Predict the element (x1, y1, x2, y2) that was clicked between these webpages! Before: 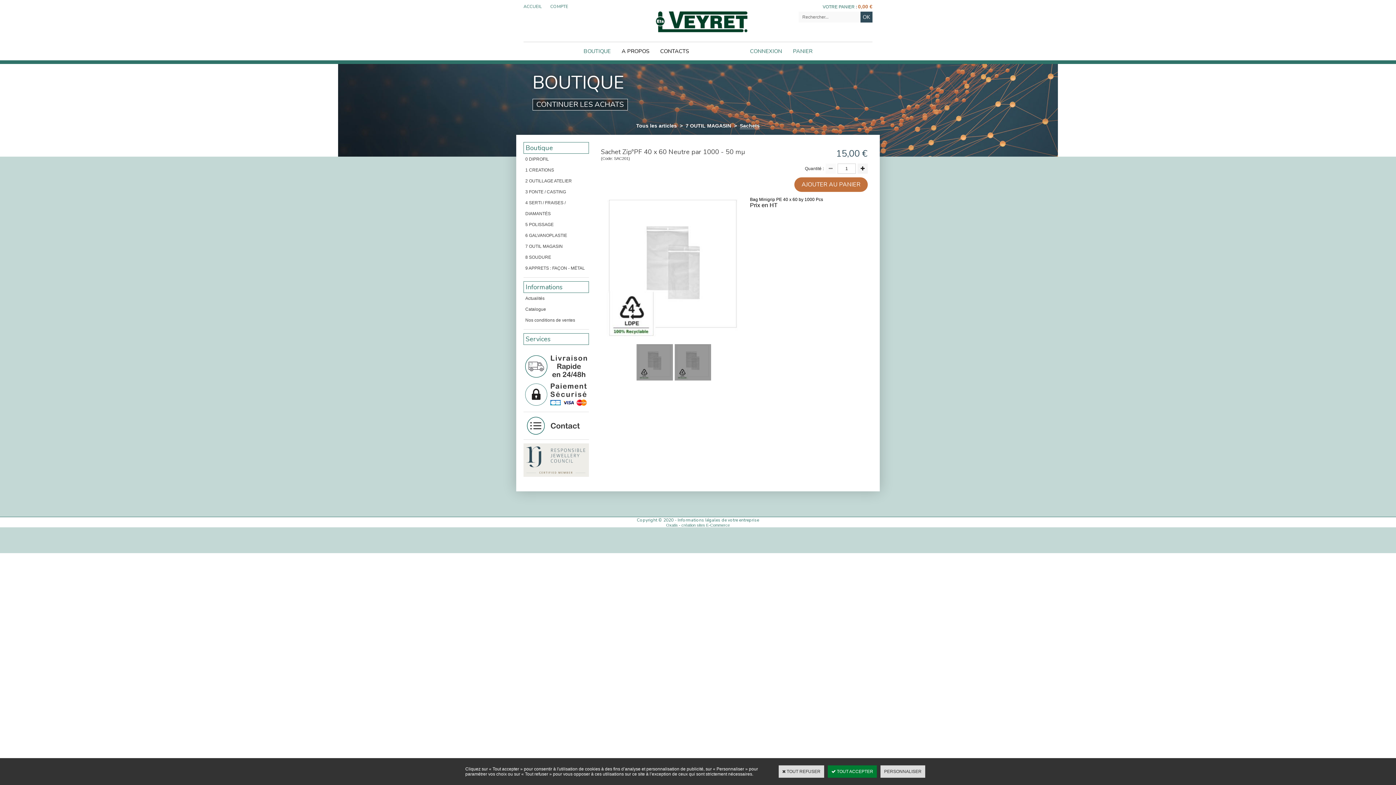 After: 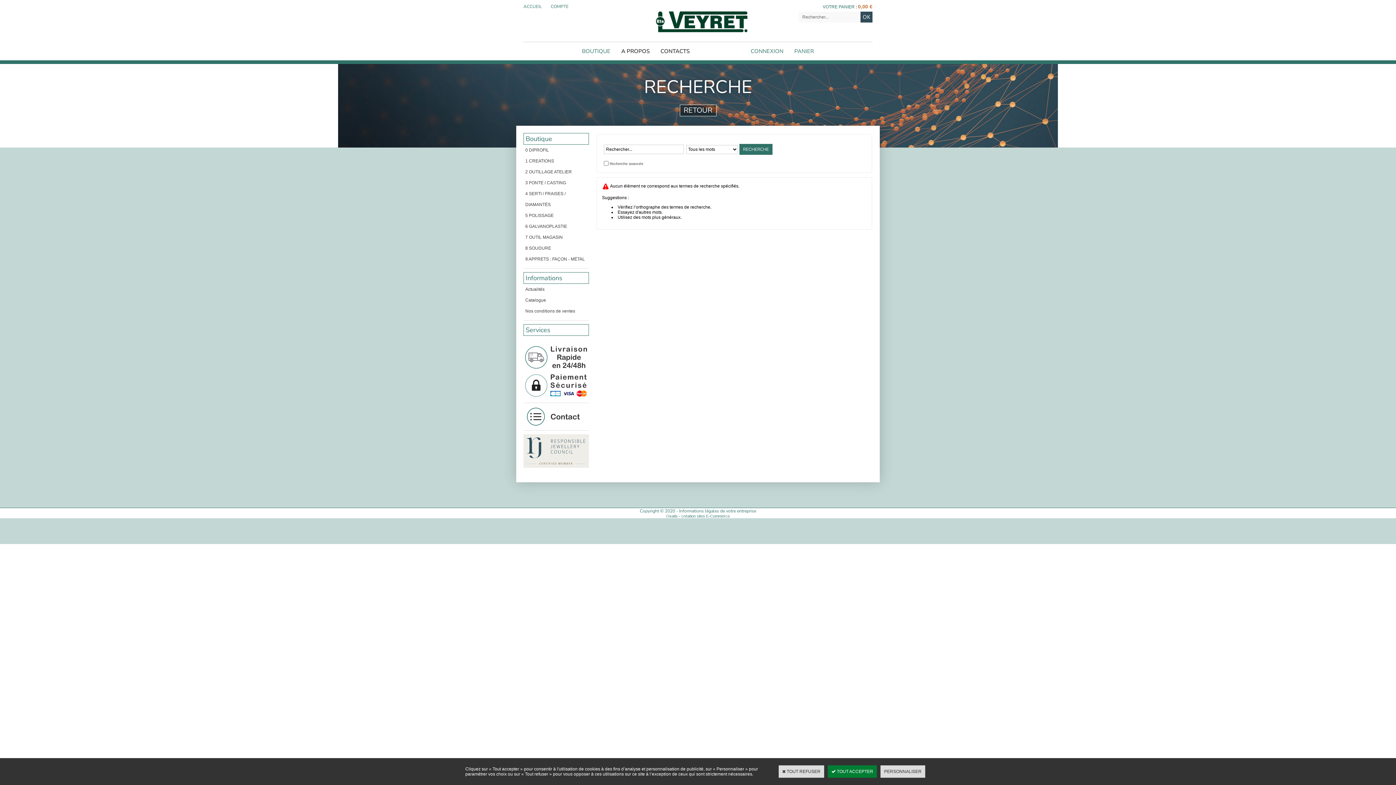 Action: label: OK bbox: (860, 11, 872, 22)